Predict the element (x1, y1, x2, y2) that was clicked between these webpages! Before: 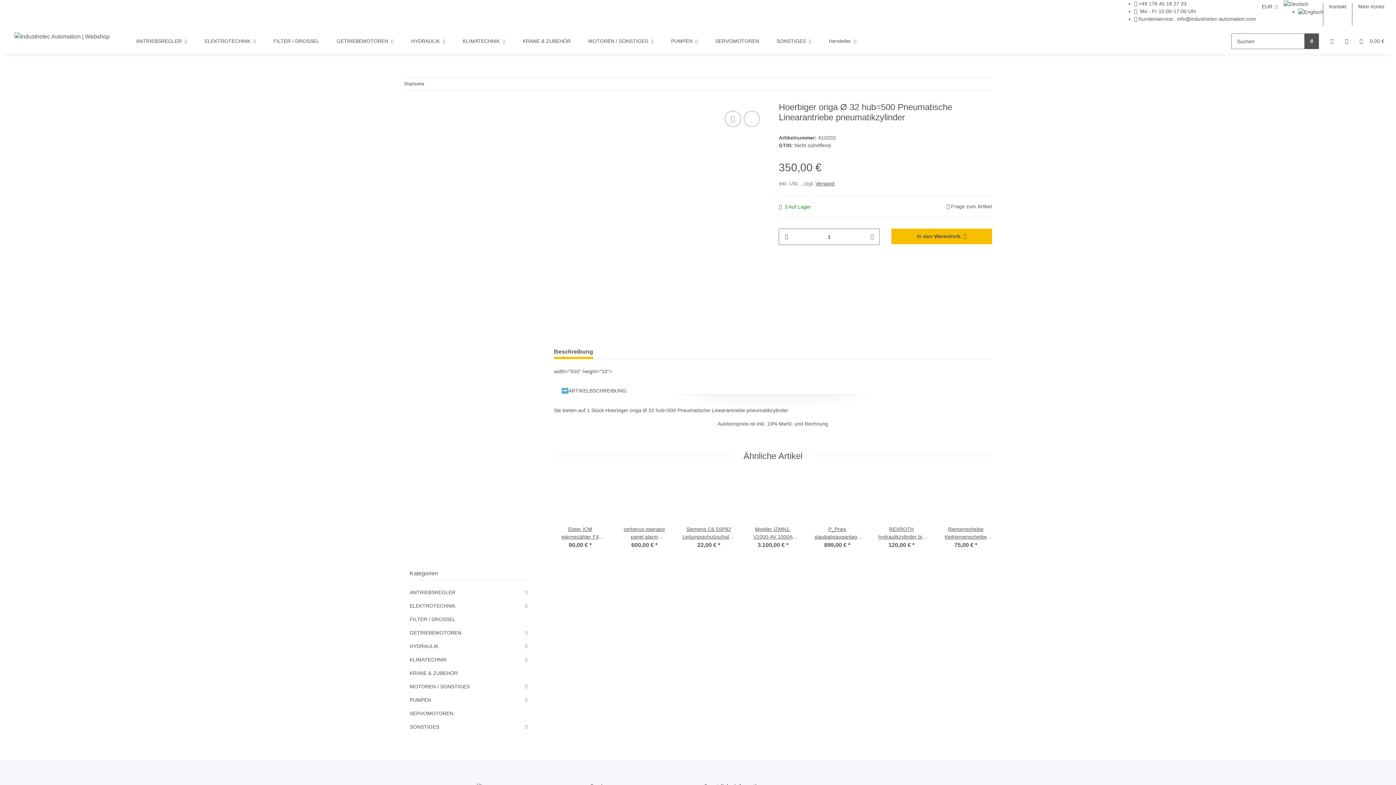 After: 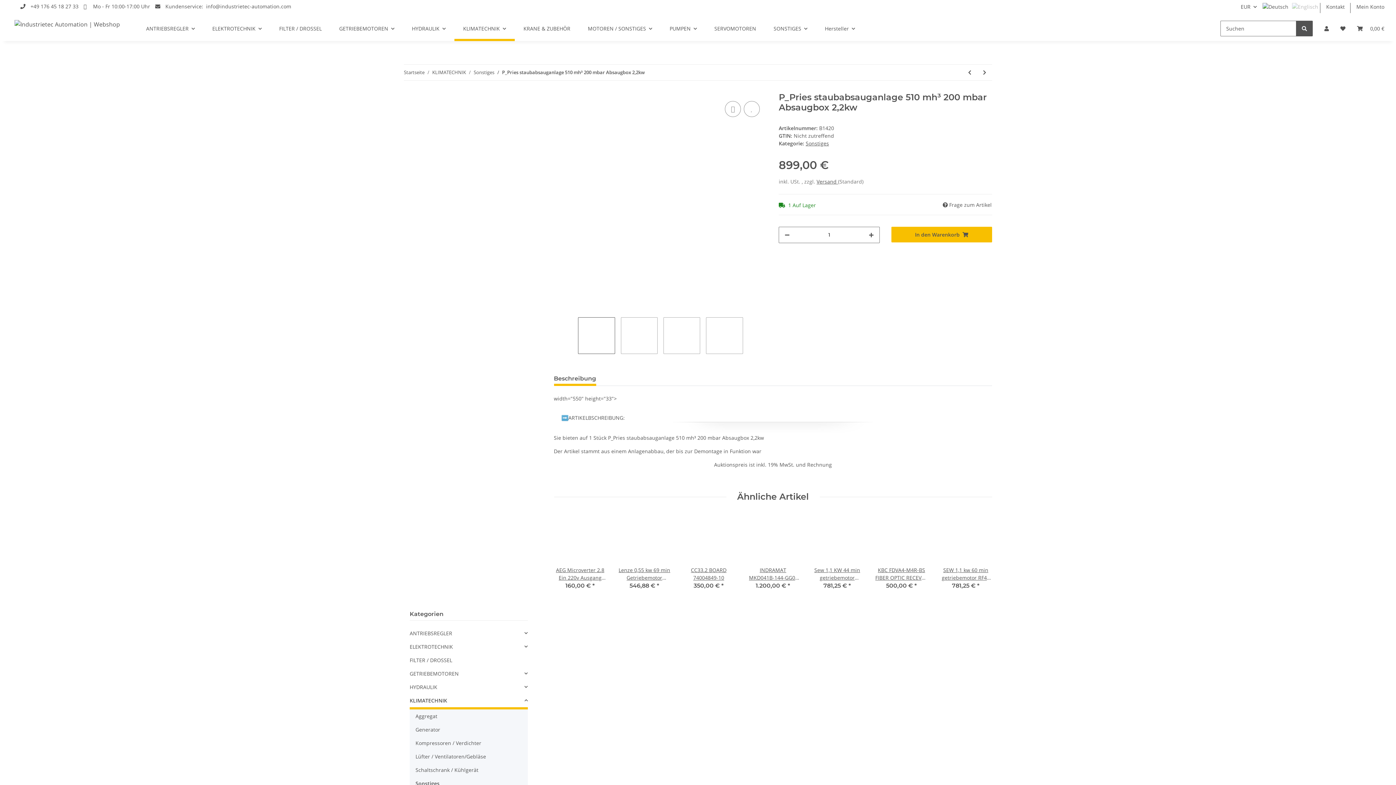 Action: bbox: (811, 473, 863, 525)